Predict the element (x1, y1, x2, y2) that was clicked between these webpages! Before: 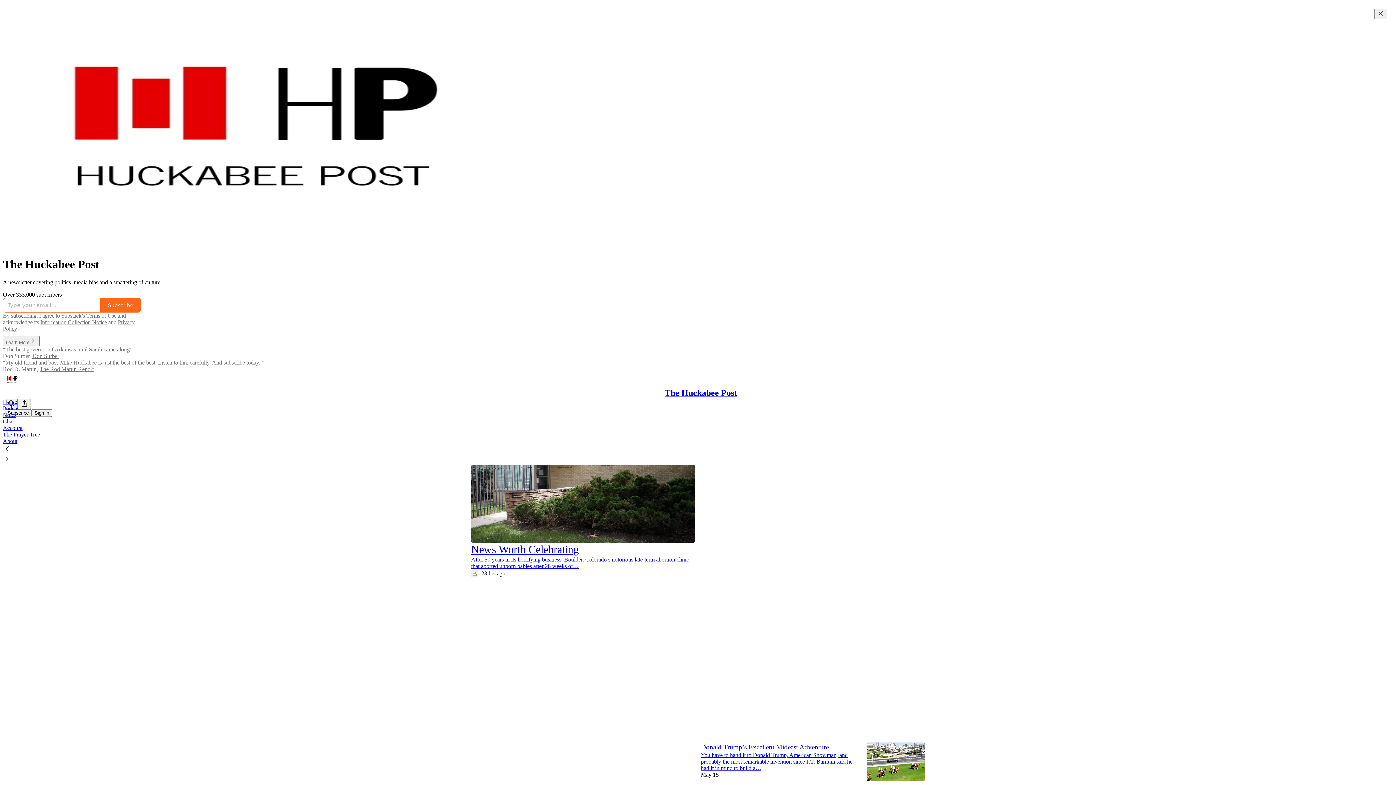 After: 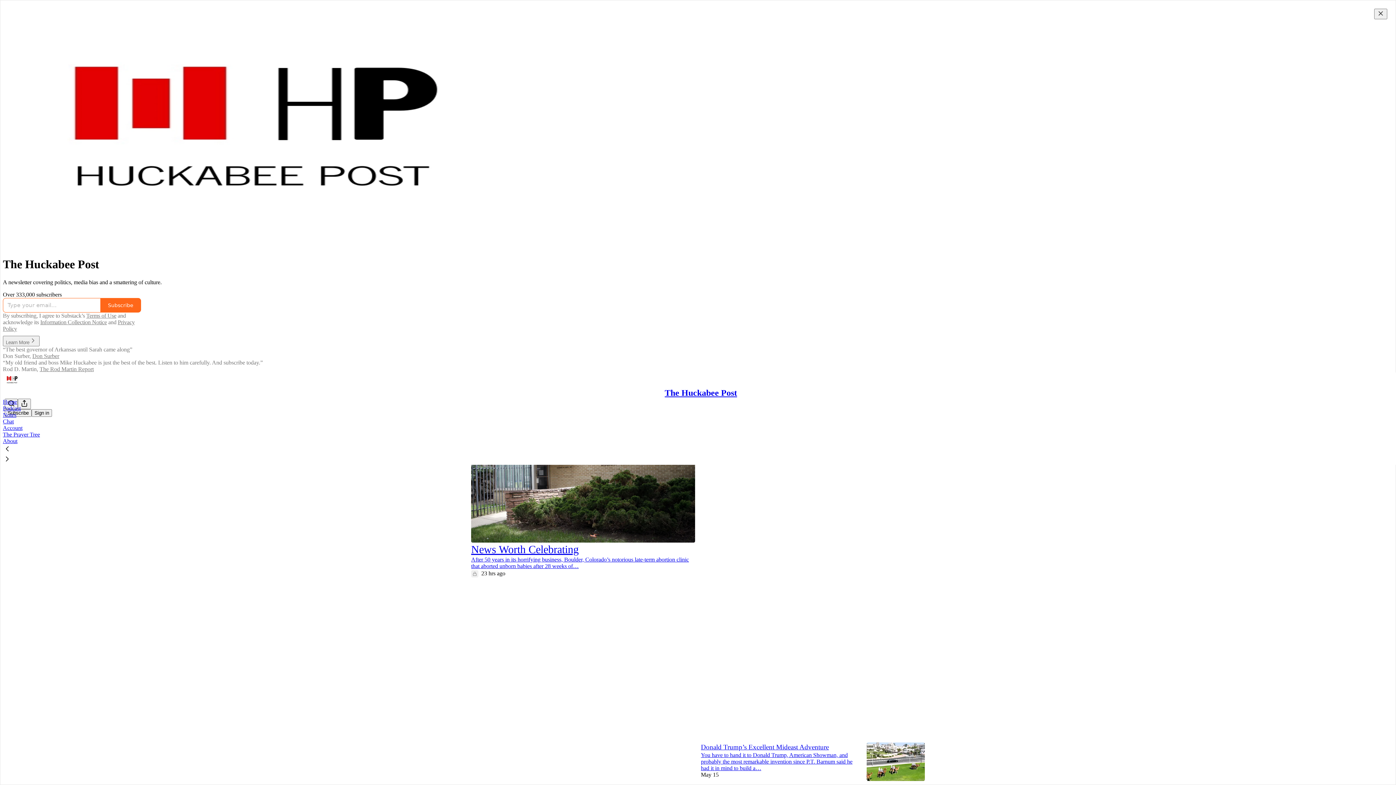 Action: bbox: (2, 454, 1399, 465)